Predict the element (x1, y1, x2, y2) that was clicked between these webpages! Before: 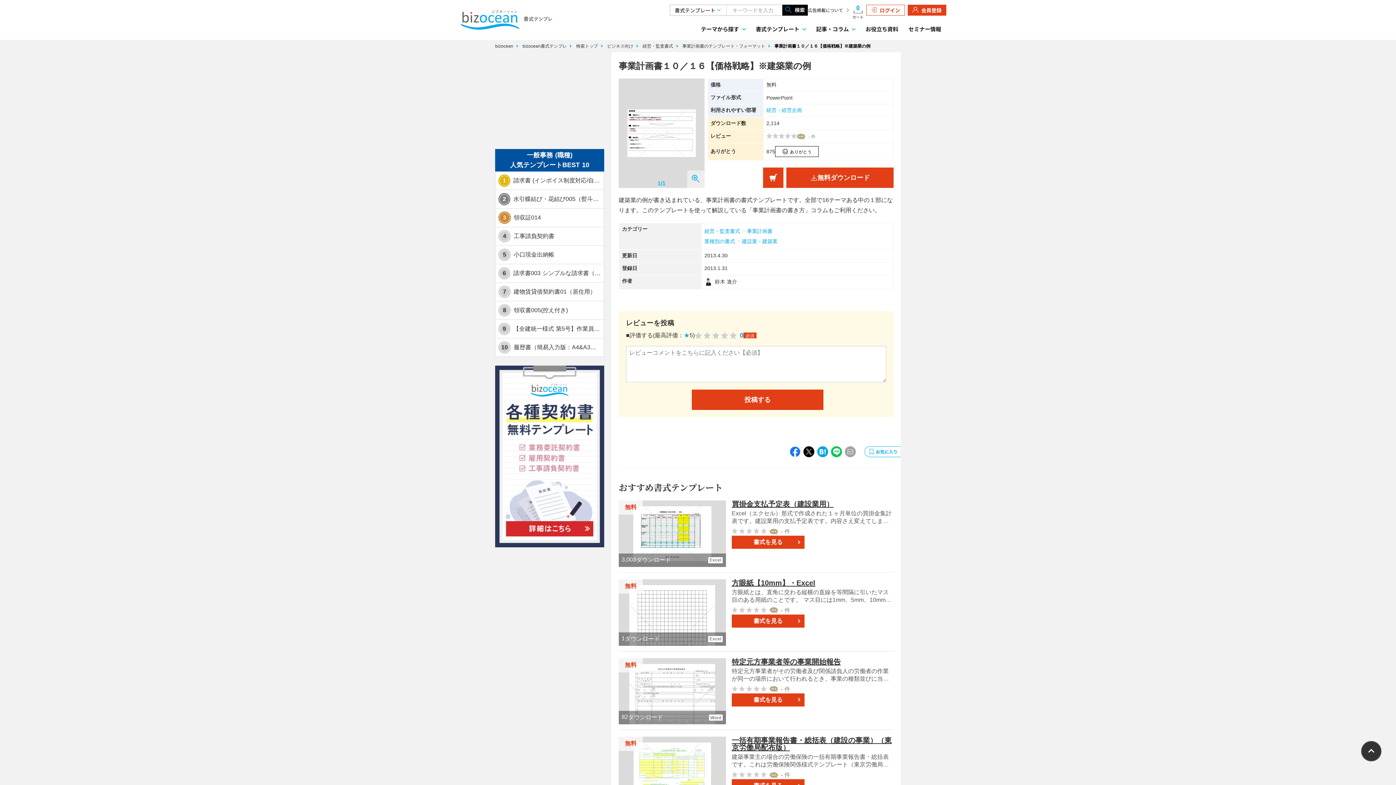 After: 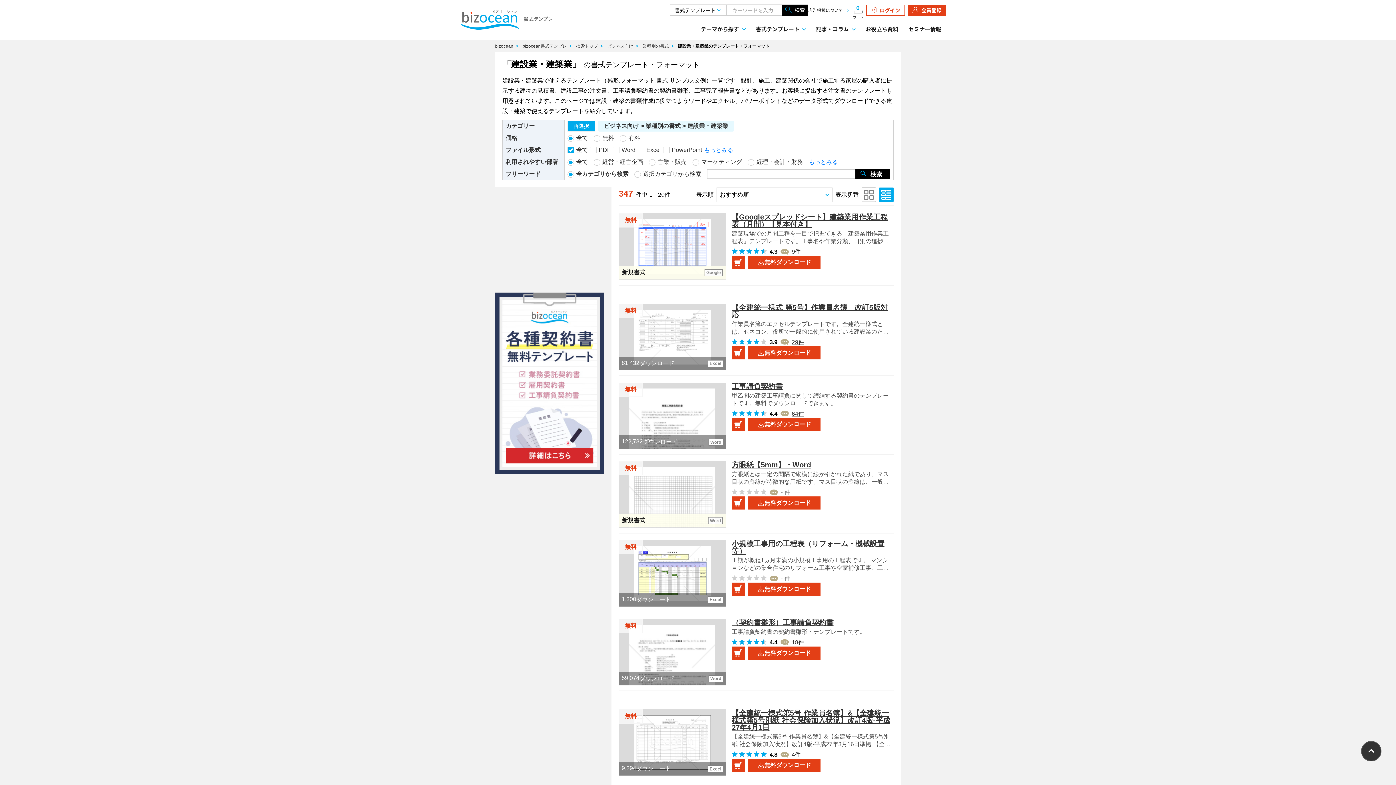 Action: bbox: (742, 238, 777, 244) label: 建設業・建築業